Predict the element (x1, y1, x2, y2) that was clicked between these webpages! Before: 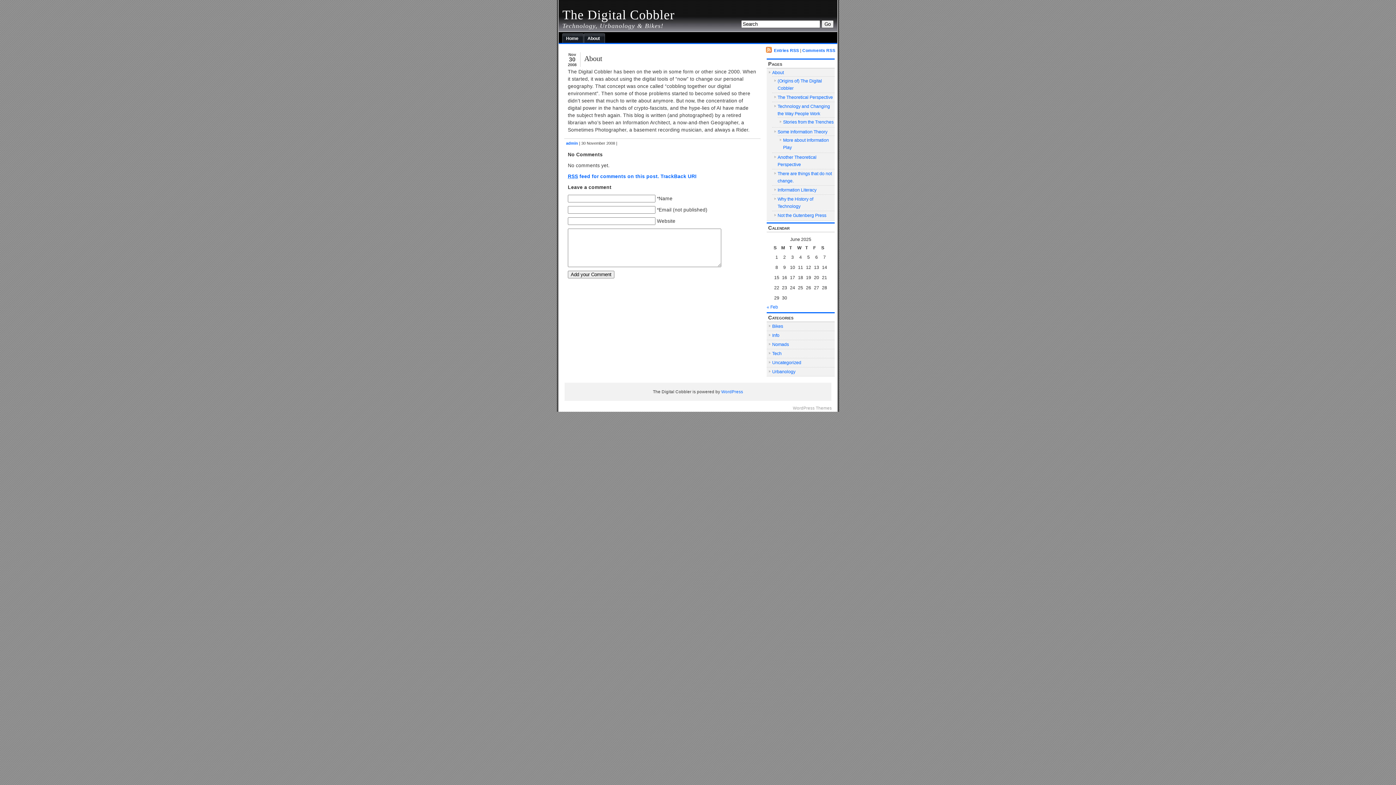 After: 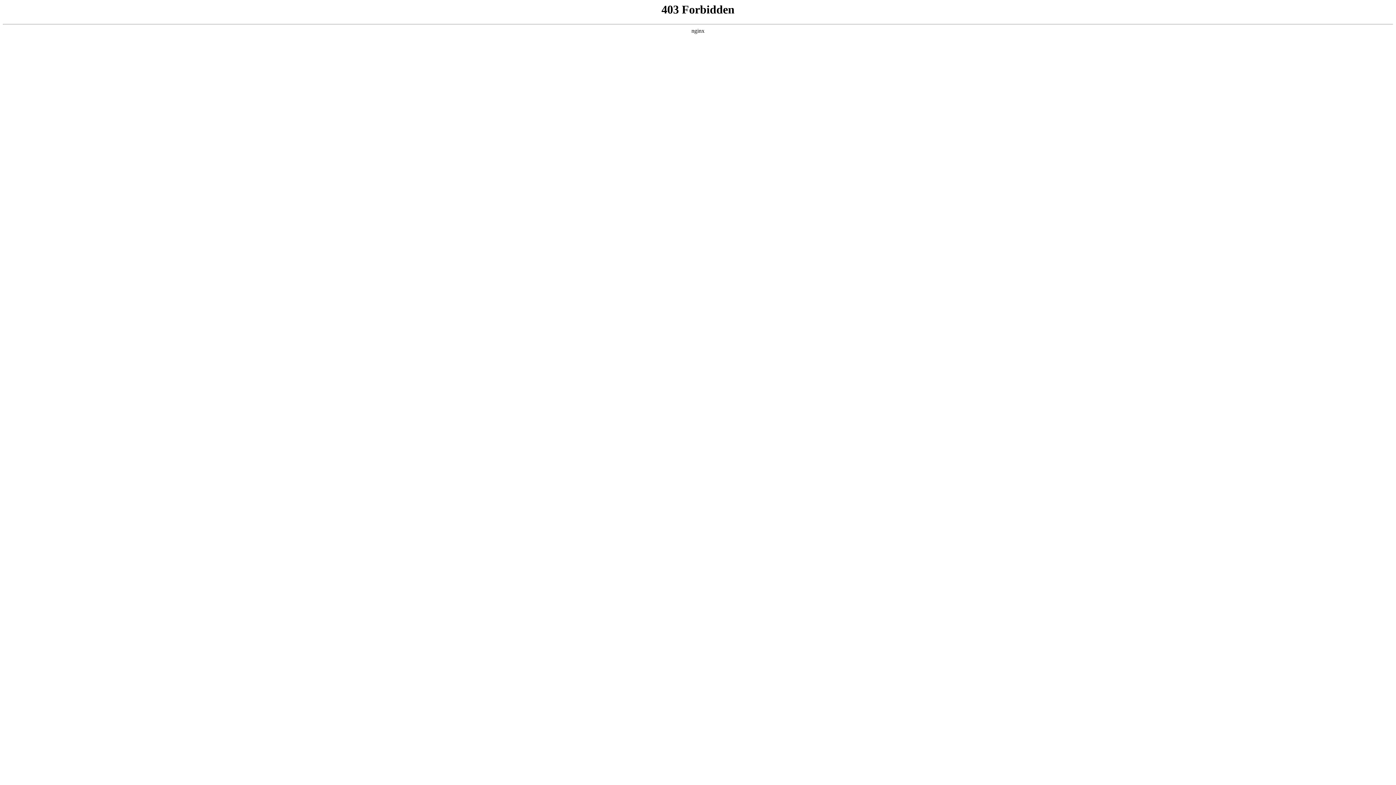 Action: label: WordPress bbox: (721, 389, 743, 394)